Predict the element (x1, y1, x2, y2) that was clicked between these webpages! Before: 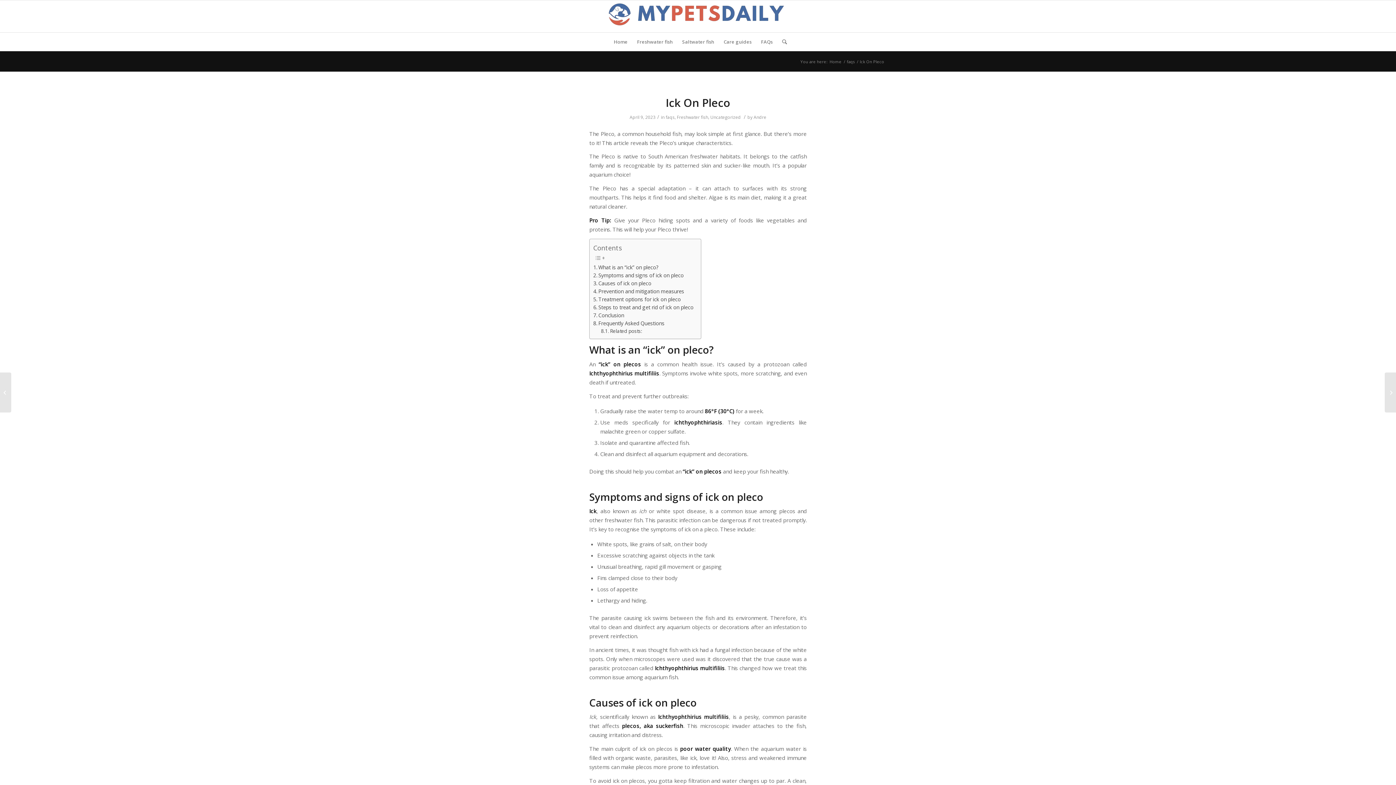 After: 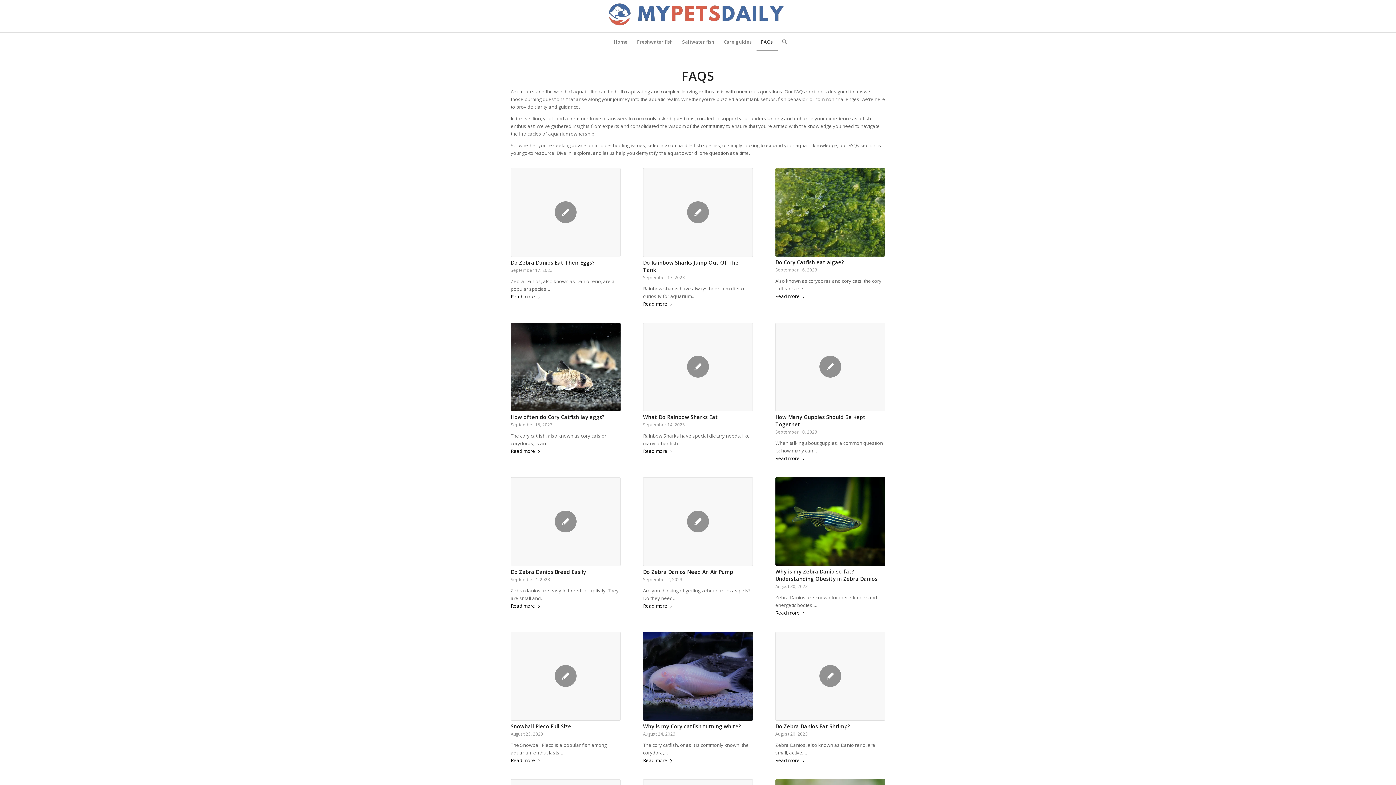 Action: bbox: (756, 32, 777, 50) label: FAQs